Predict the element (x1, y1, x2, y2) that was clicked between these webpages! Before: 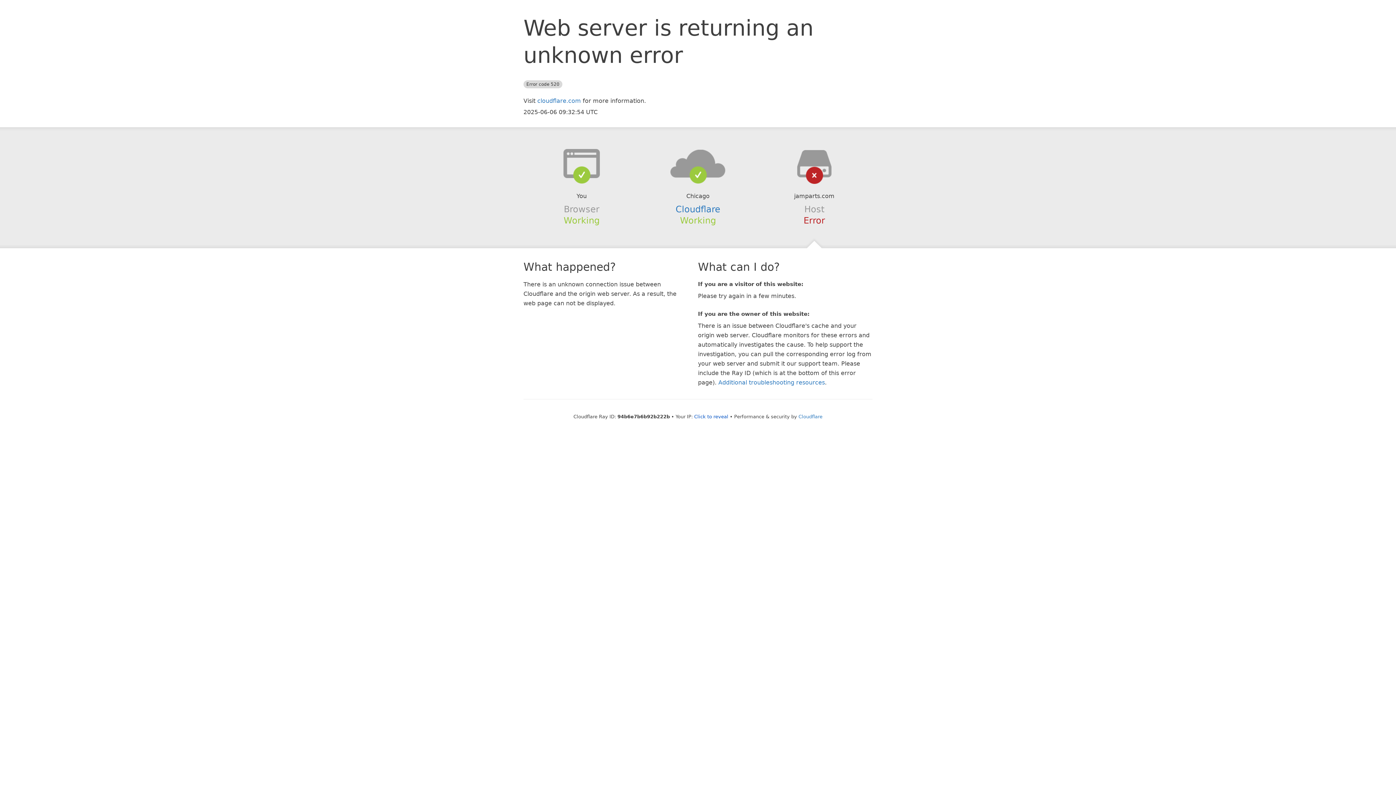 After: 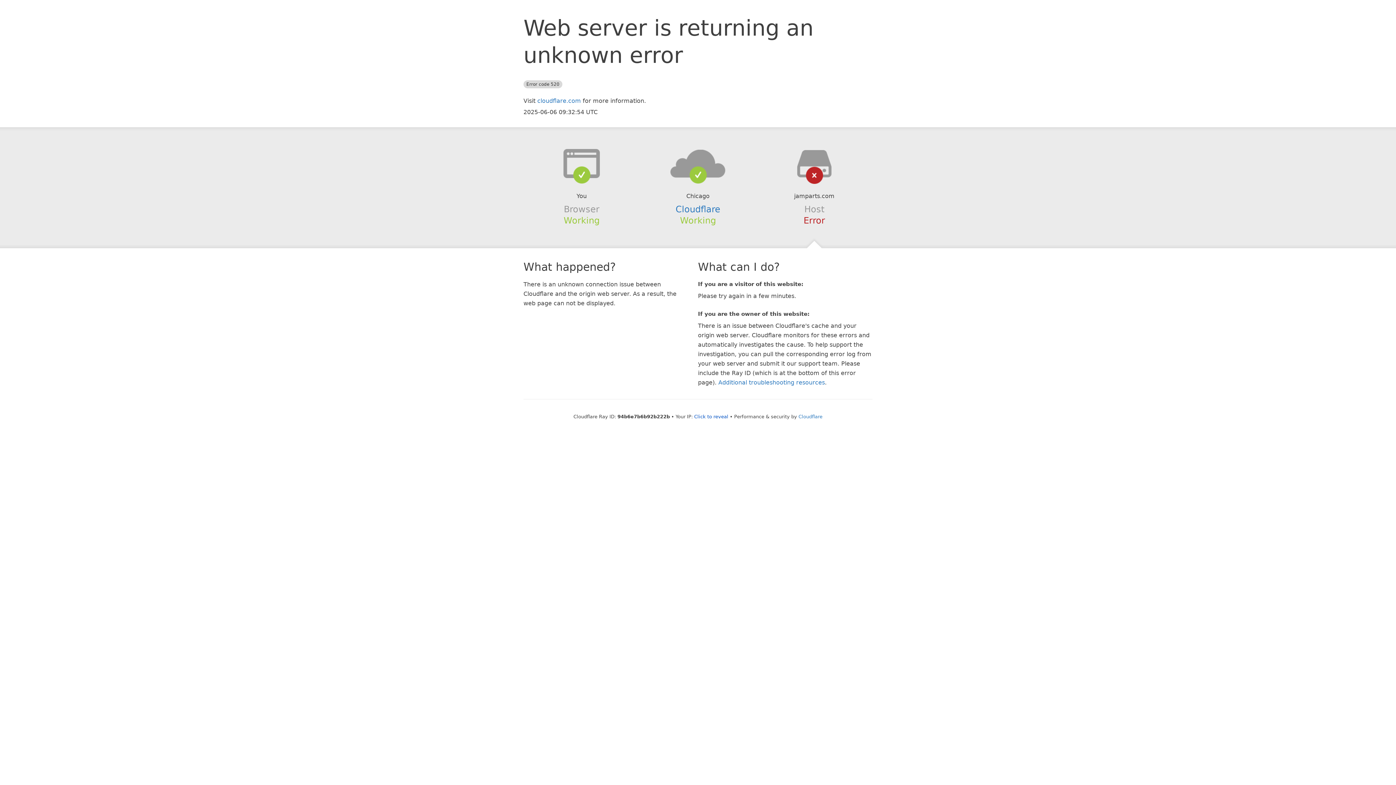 Action: bbox: (639, 148, 756, 178)